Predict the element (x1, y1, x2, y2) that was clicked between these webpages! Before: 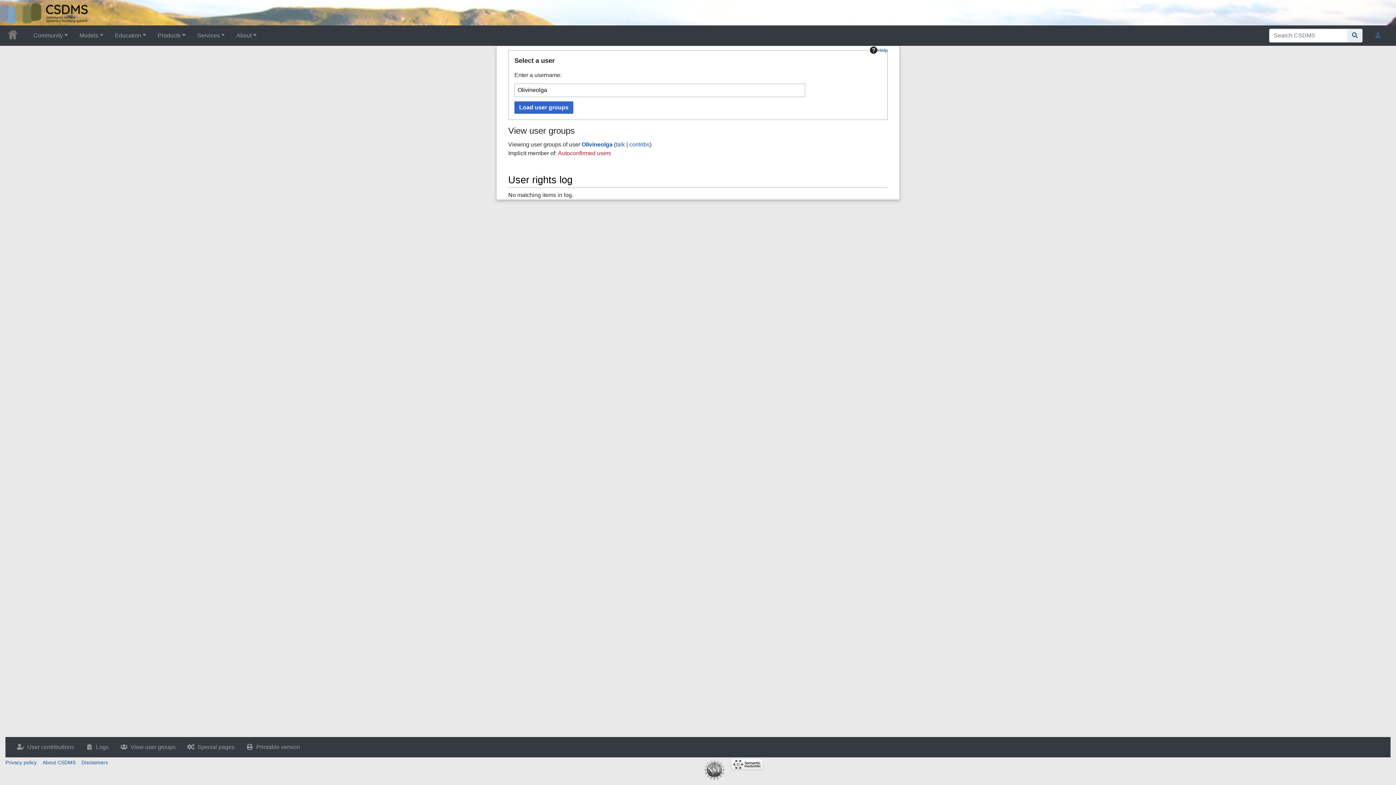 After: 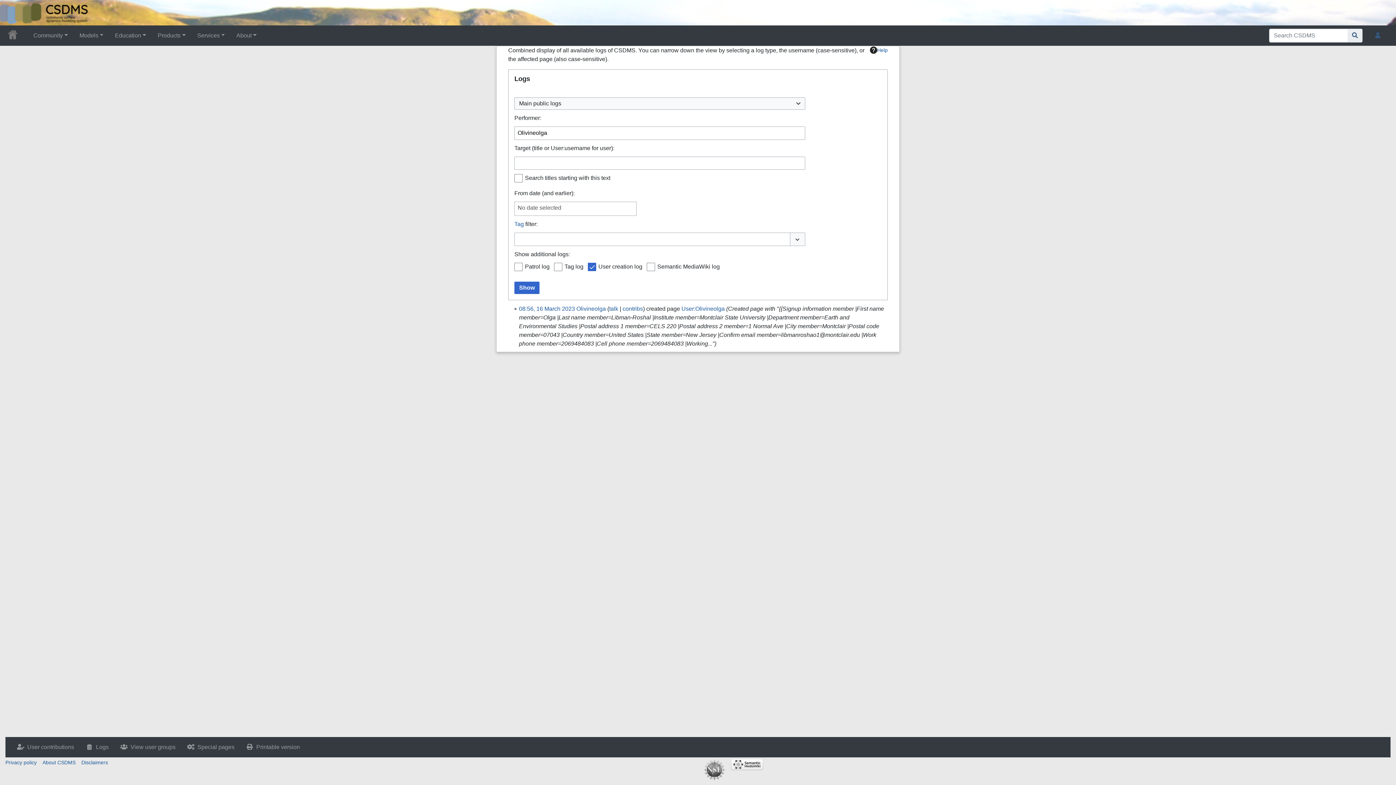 Action: label: Logs bbox: (80, 740, 114, 754)